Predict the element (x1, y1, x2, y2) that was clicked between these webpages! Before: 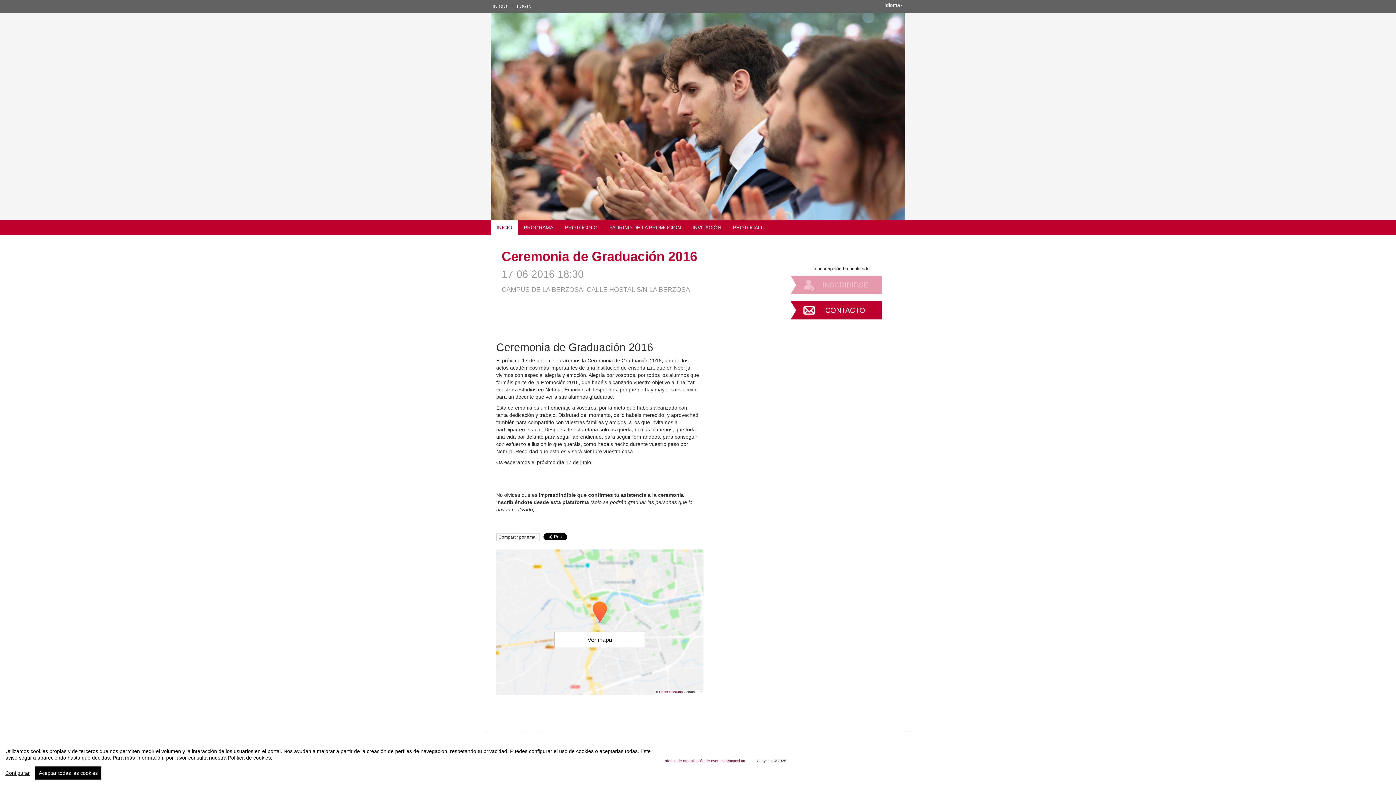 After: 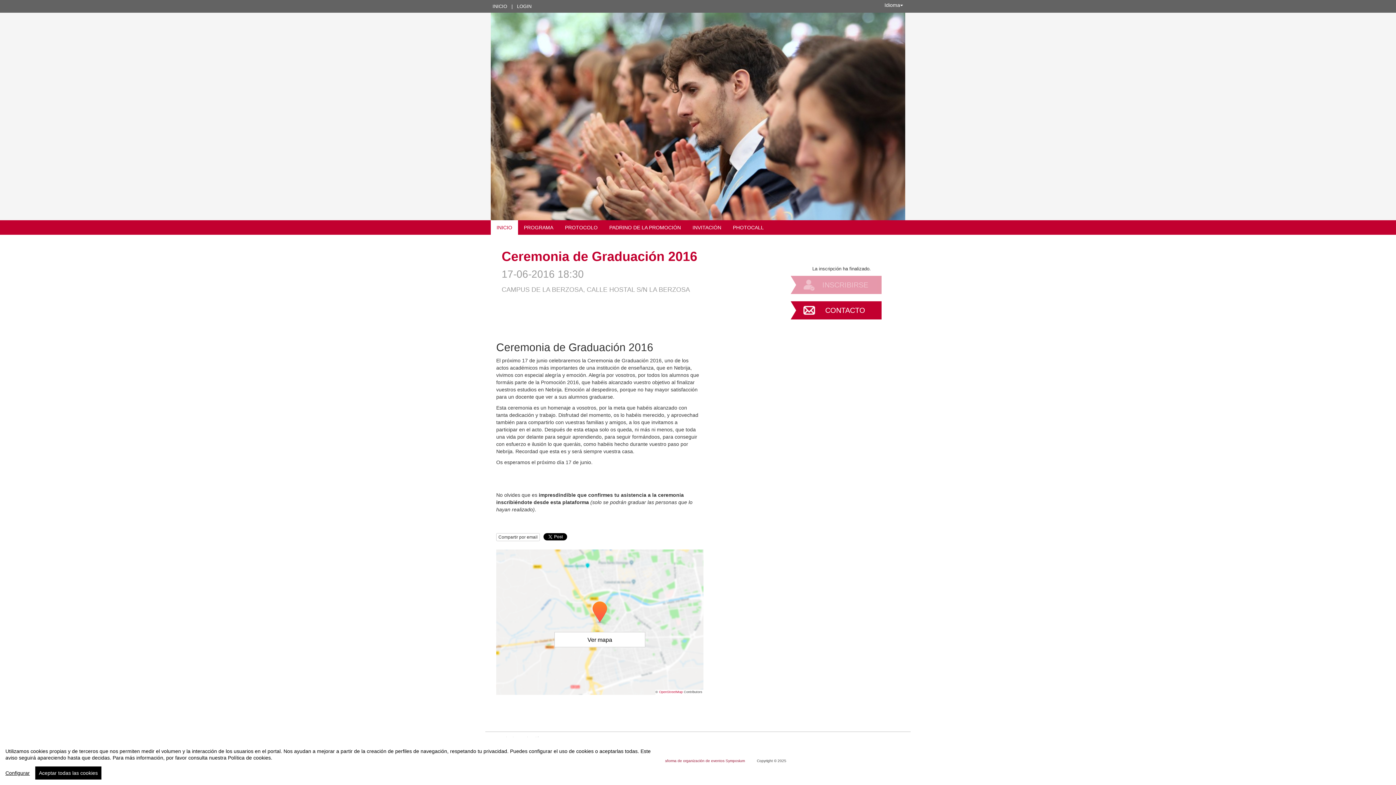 Action: bbox: (658, 759, 746, 763) label: Plataforma de organización de eventos Symposium 